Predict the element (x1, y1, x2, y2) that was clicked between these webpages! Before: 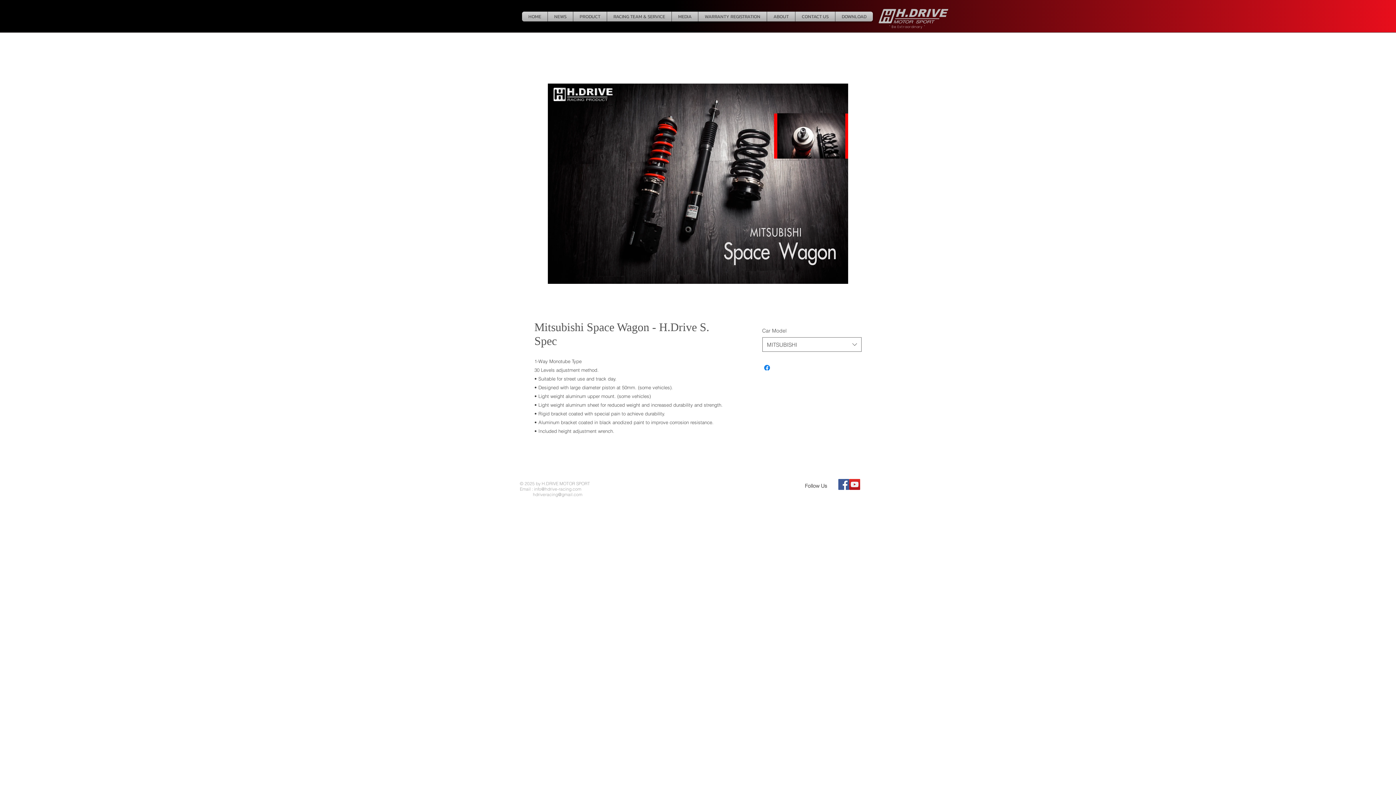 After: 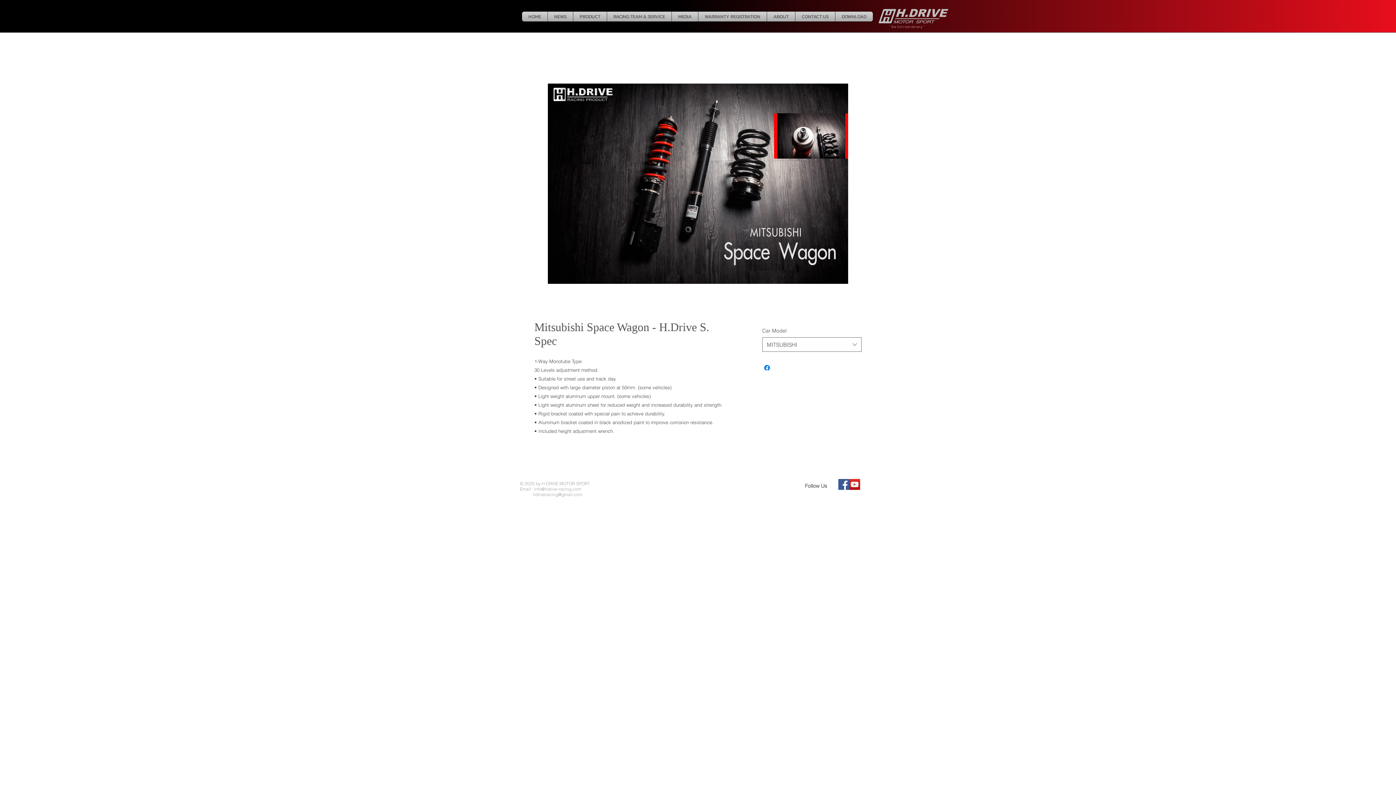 Action: bbox: (520, 486, 581, 492) label: Email : info@hdrive-racing.com